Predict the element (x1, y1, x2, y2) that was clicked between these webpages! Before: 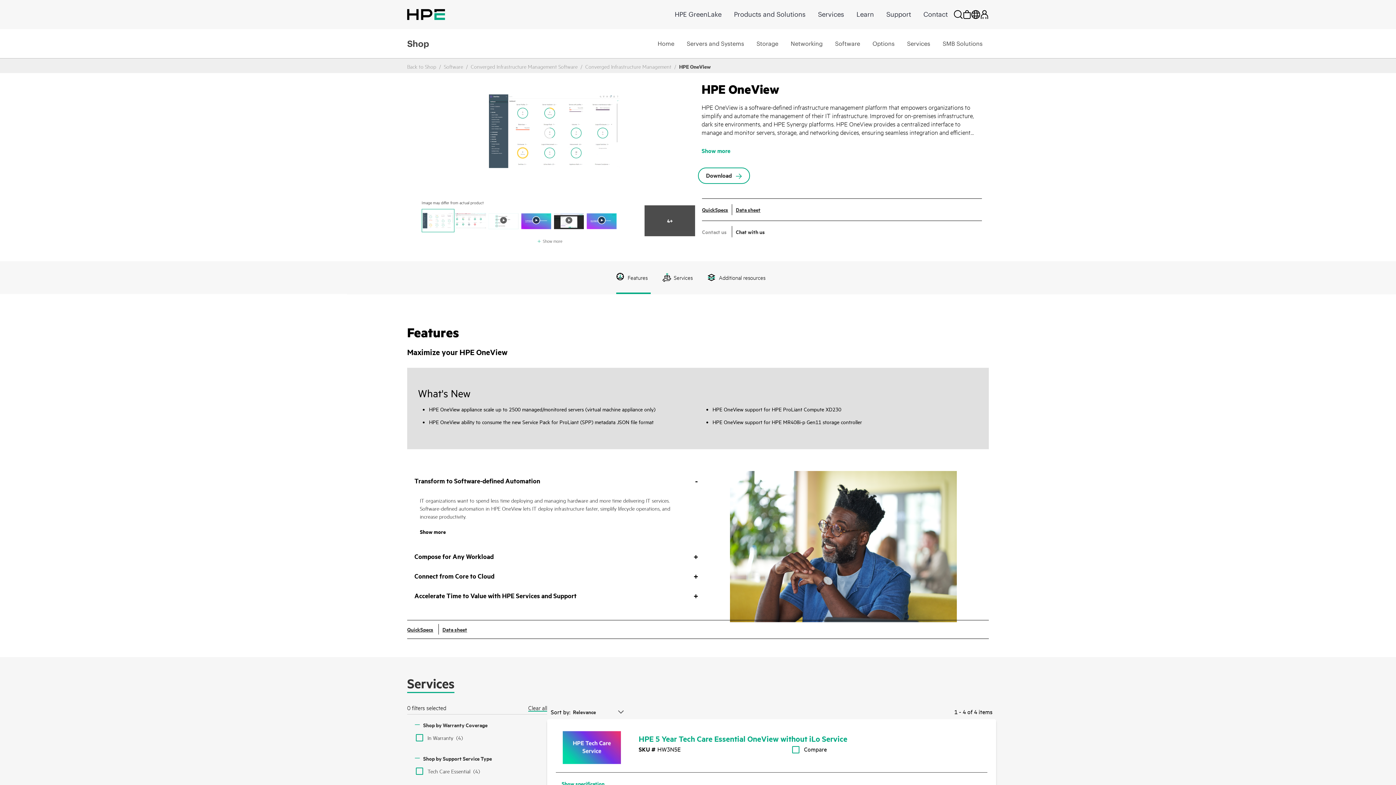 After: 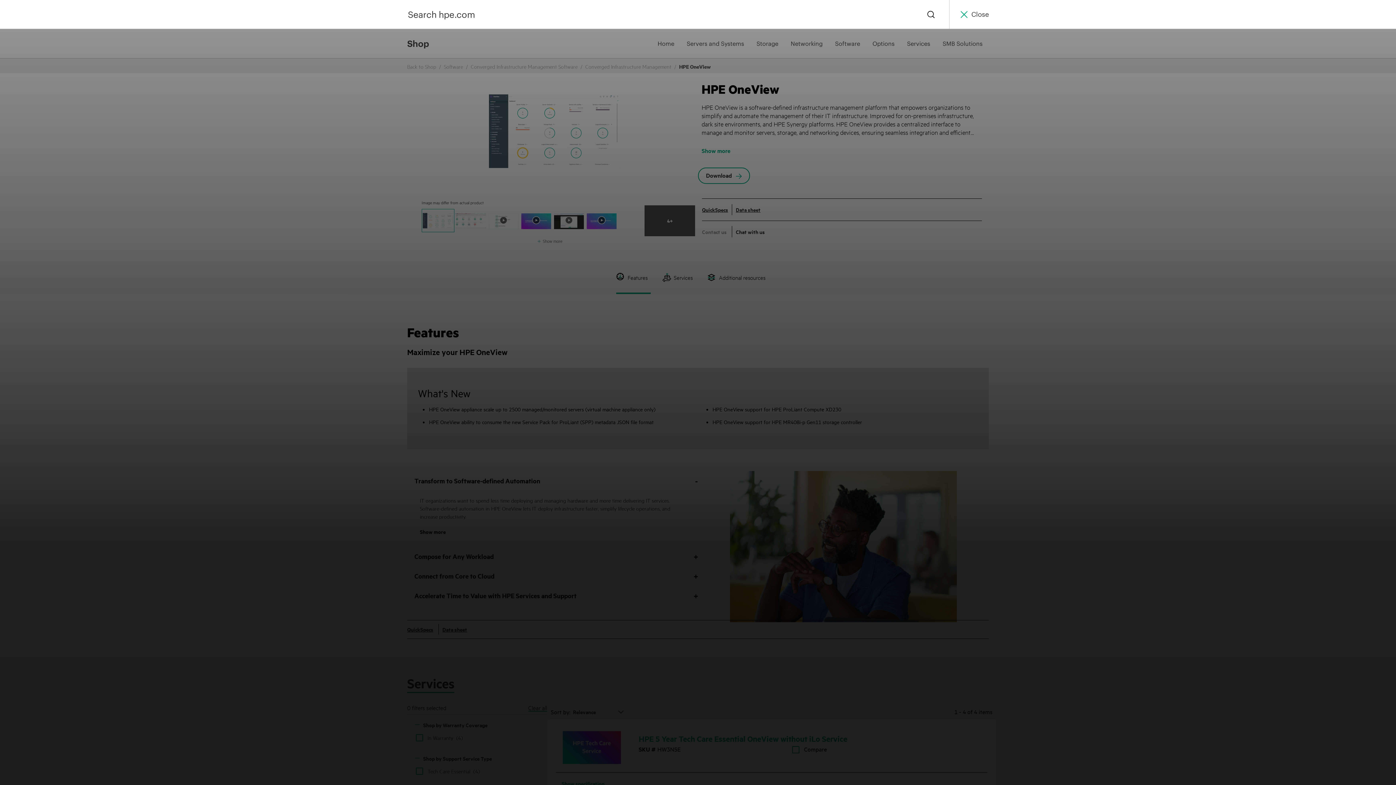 Action: label: Search bbox: (954, 0, 962, 28)